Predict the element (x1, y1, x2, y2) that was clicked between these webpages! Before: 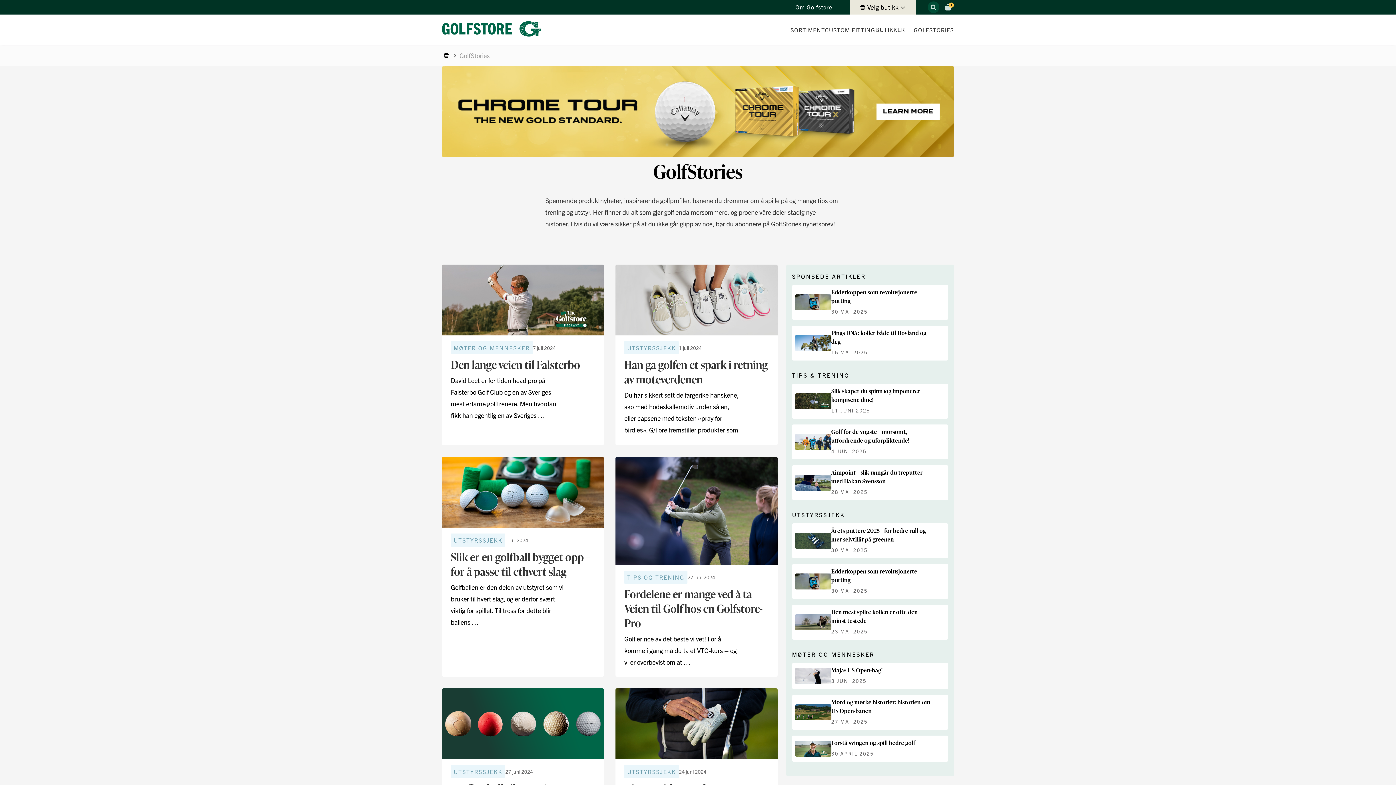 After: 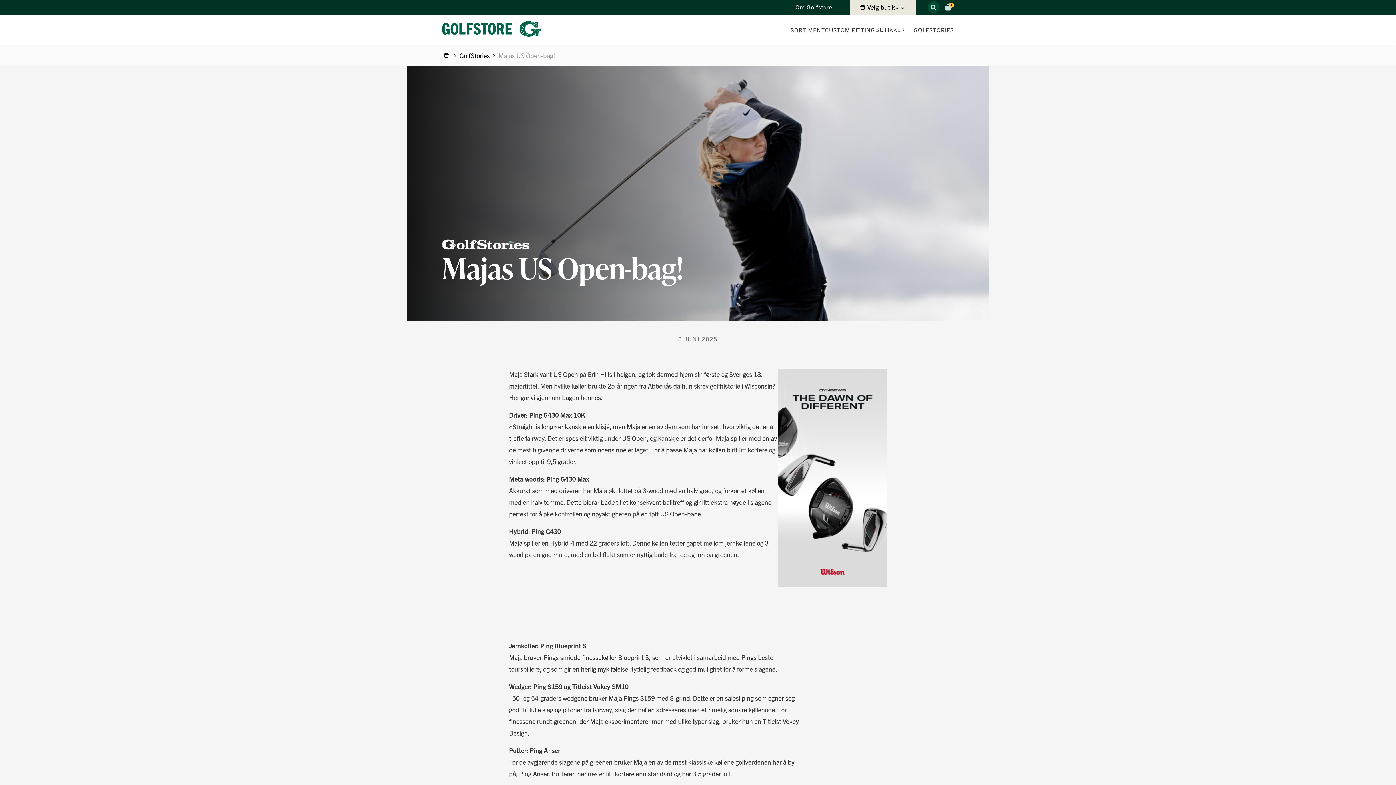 Action: label: Majas US Open-bag!

3 JUNI 2025 bbox: (792, 663, 948, 689)